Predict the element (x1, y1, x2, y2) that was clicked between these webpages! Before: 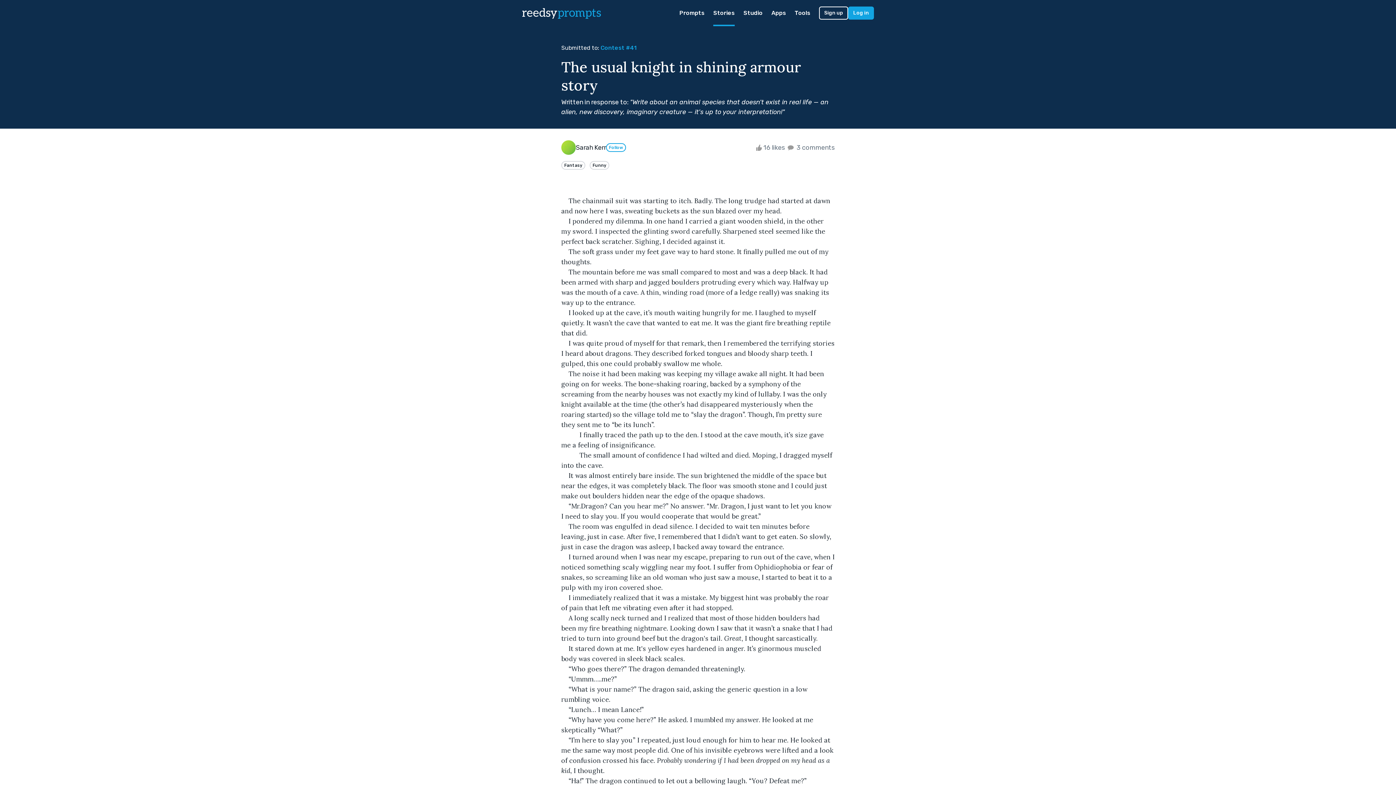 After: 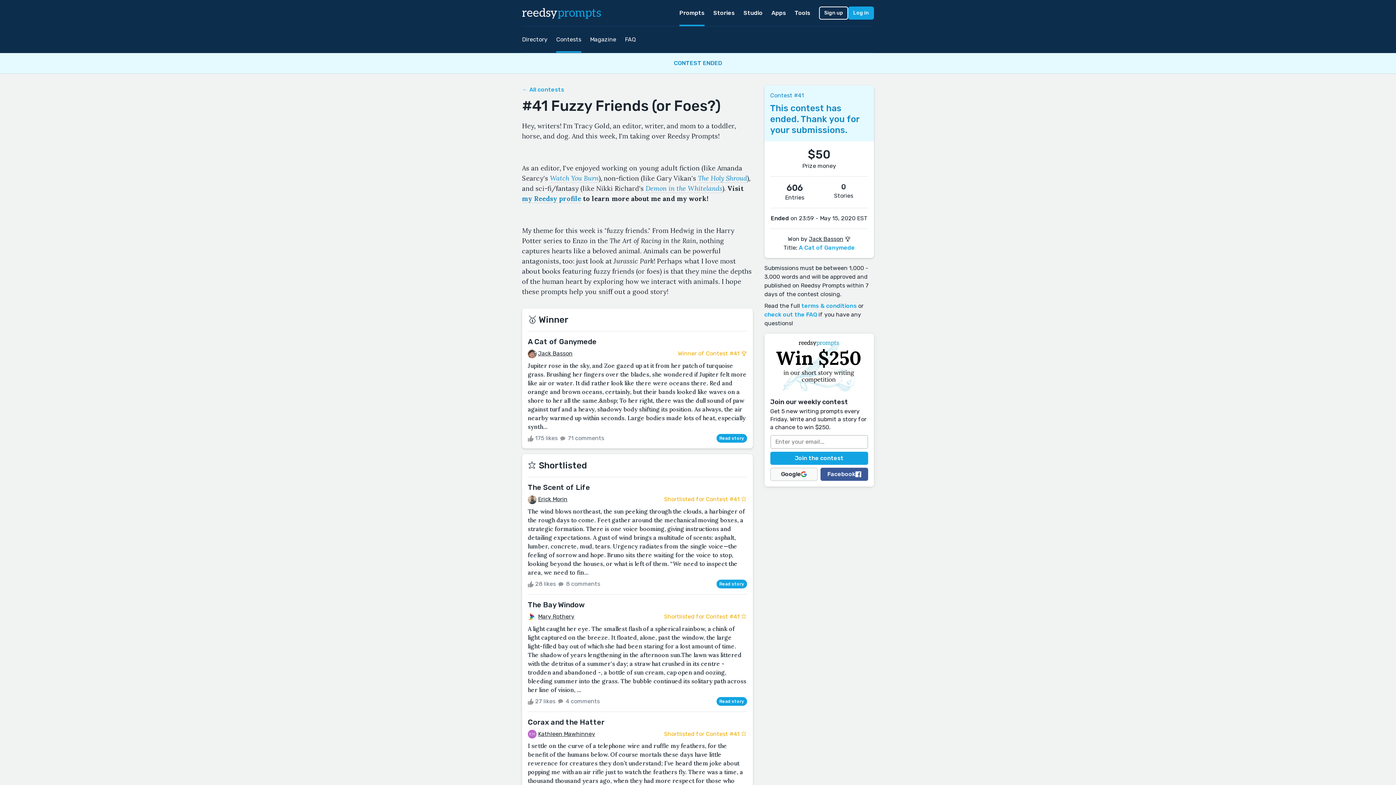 Action: label: Contest #41 bbox: (600, 44, 636, 51)